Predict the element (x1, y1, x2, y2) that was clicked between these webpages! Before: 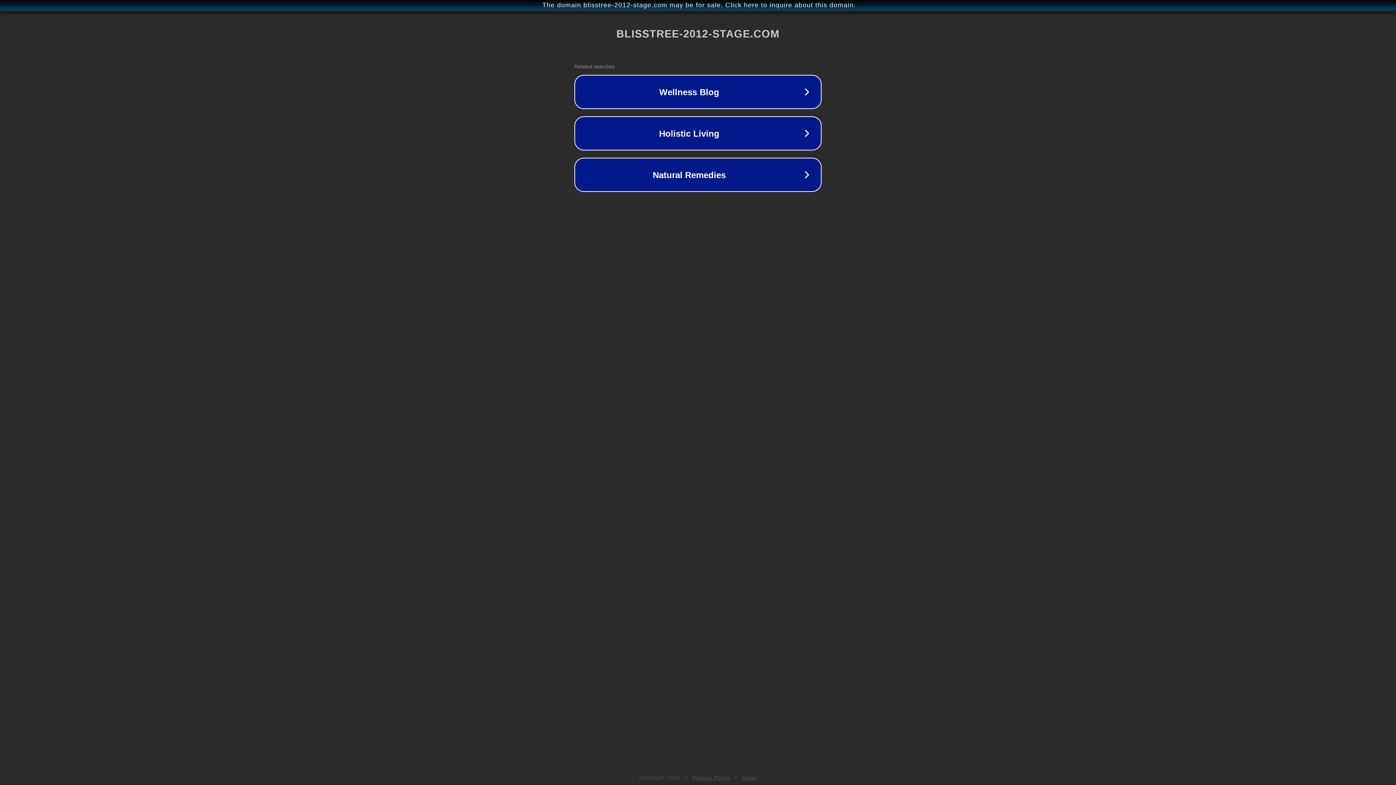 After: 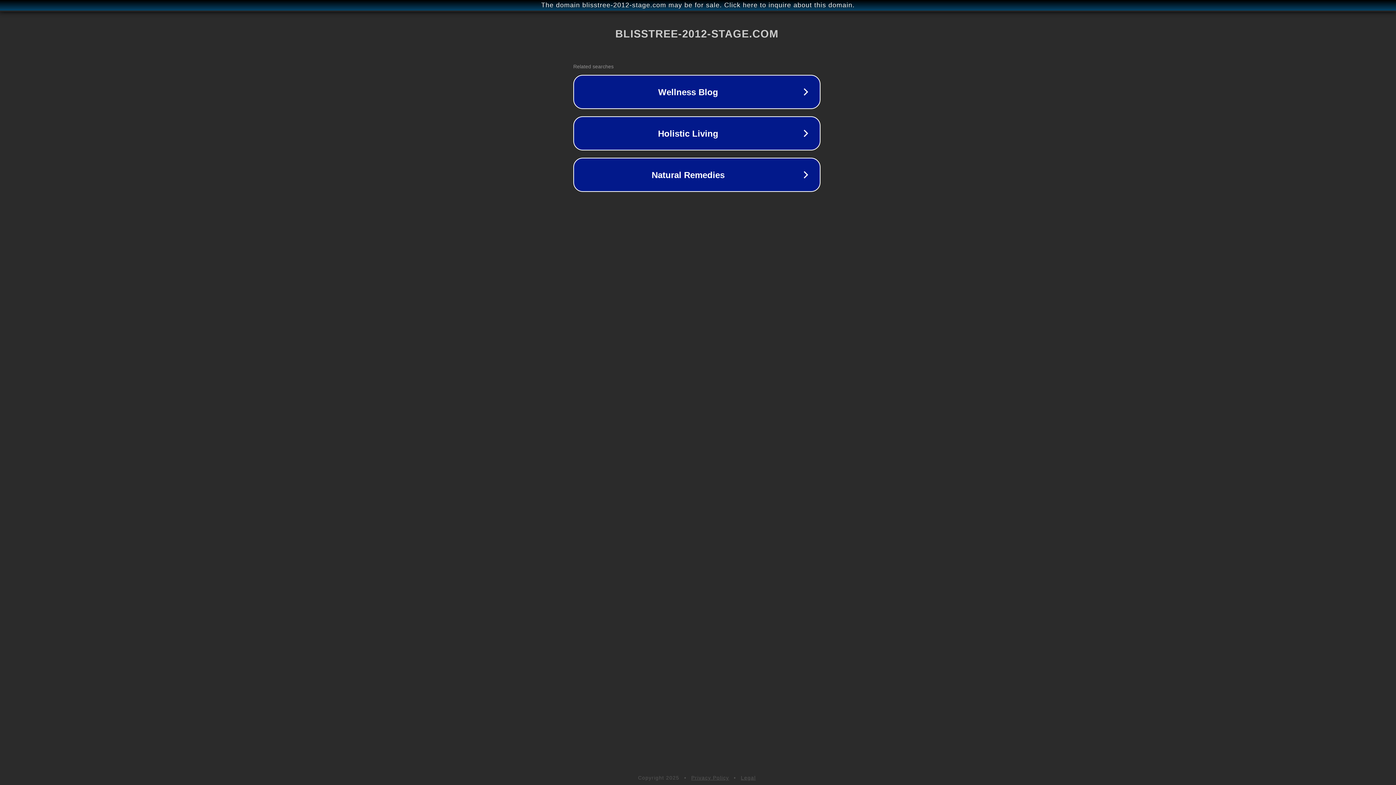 Action: bbox: (1, 1, 1397, 9) label: The domain blisstree-2012-stage.com may be for sale. Click here to inquire about this domain.